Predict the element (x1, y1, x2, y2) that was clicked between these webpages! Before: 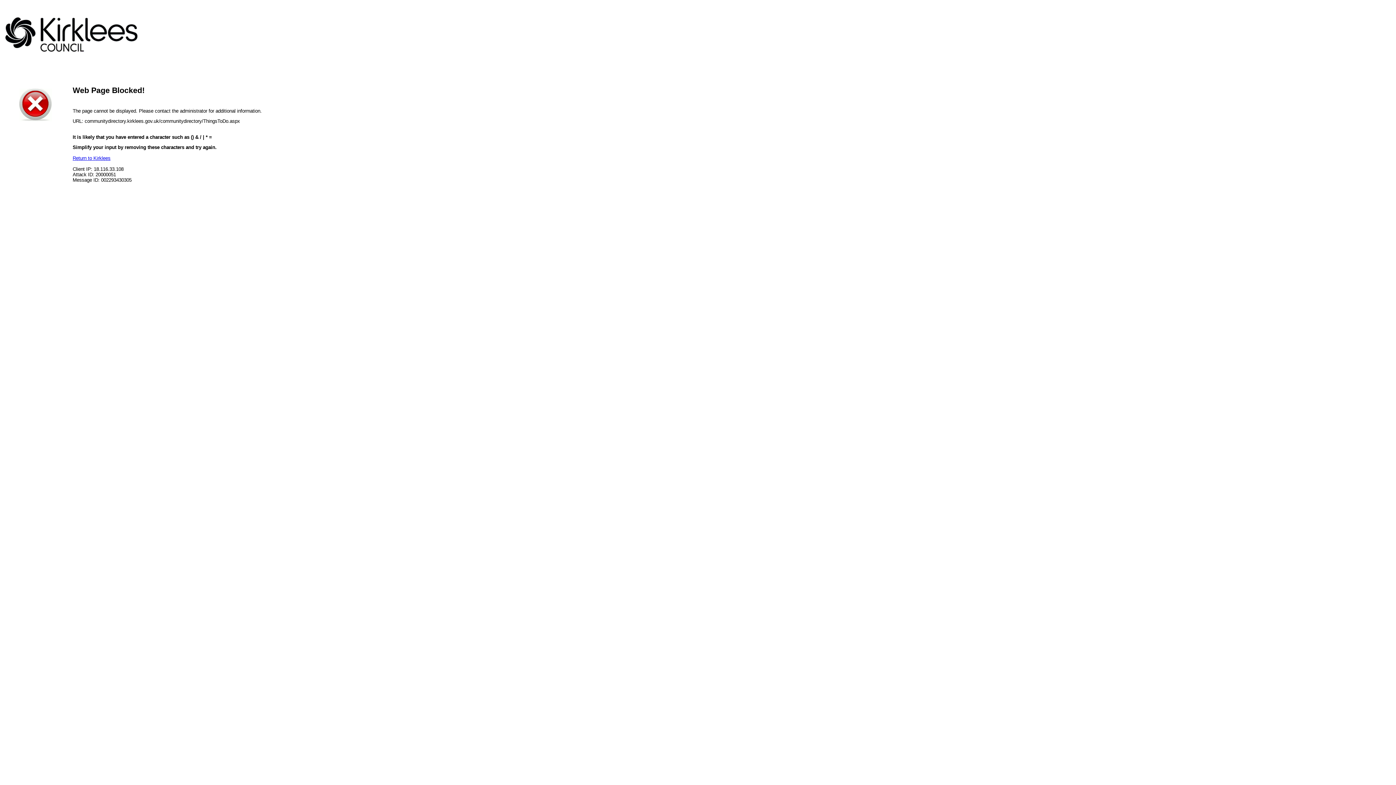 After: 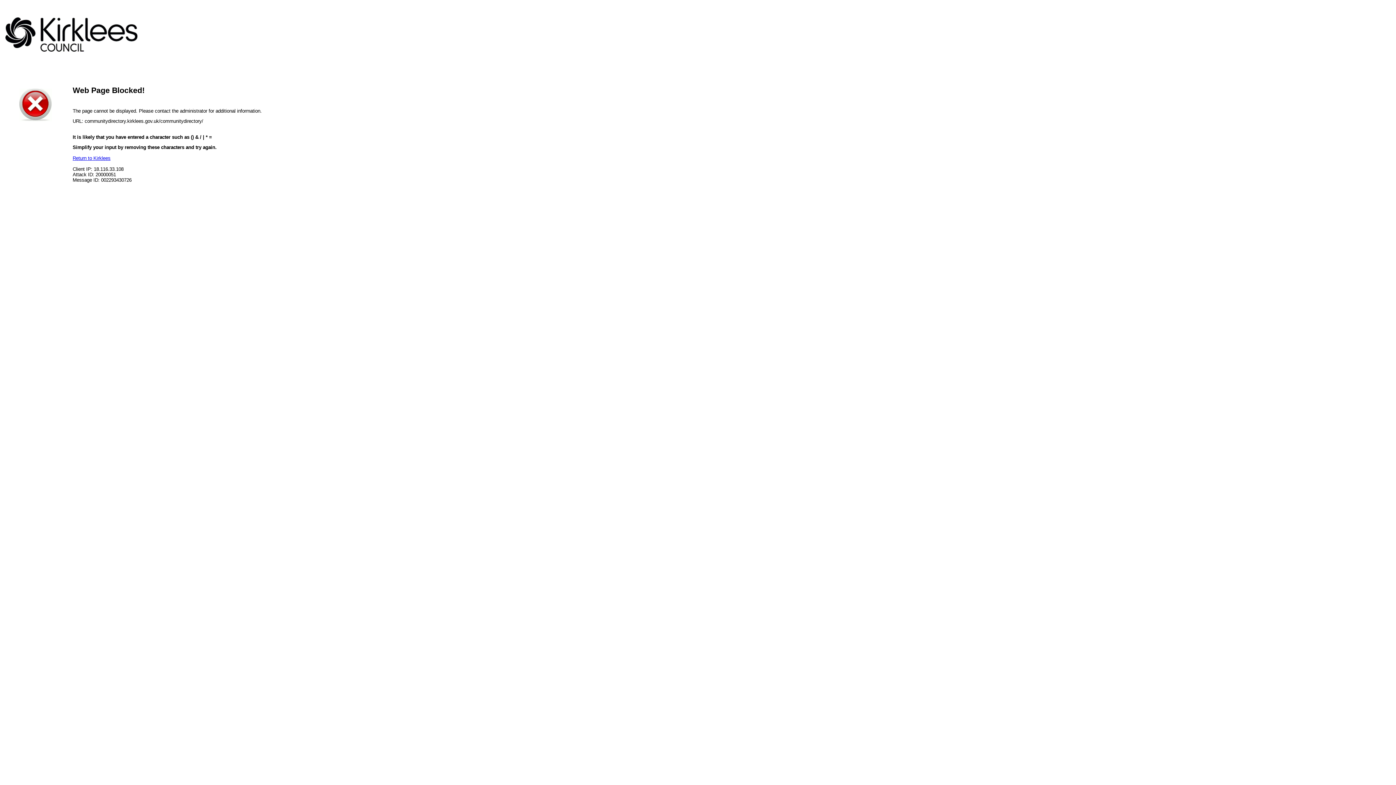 Action: label: Return to Kirklees bbox: (72, 155, 110, 161)